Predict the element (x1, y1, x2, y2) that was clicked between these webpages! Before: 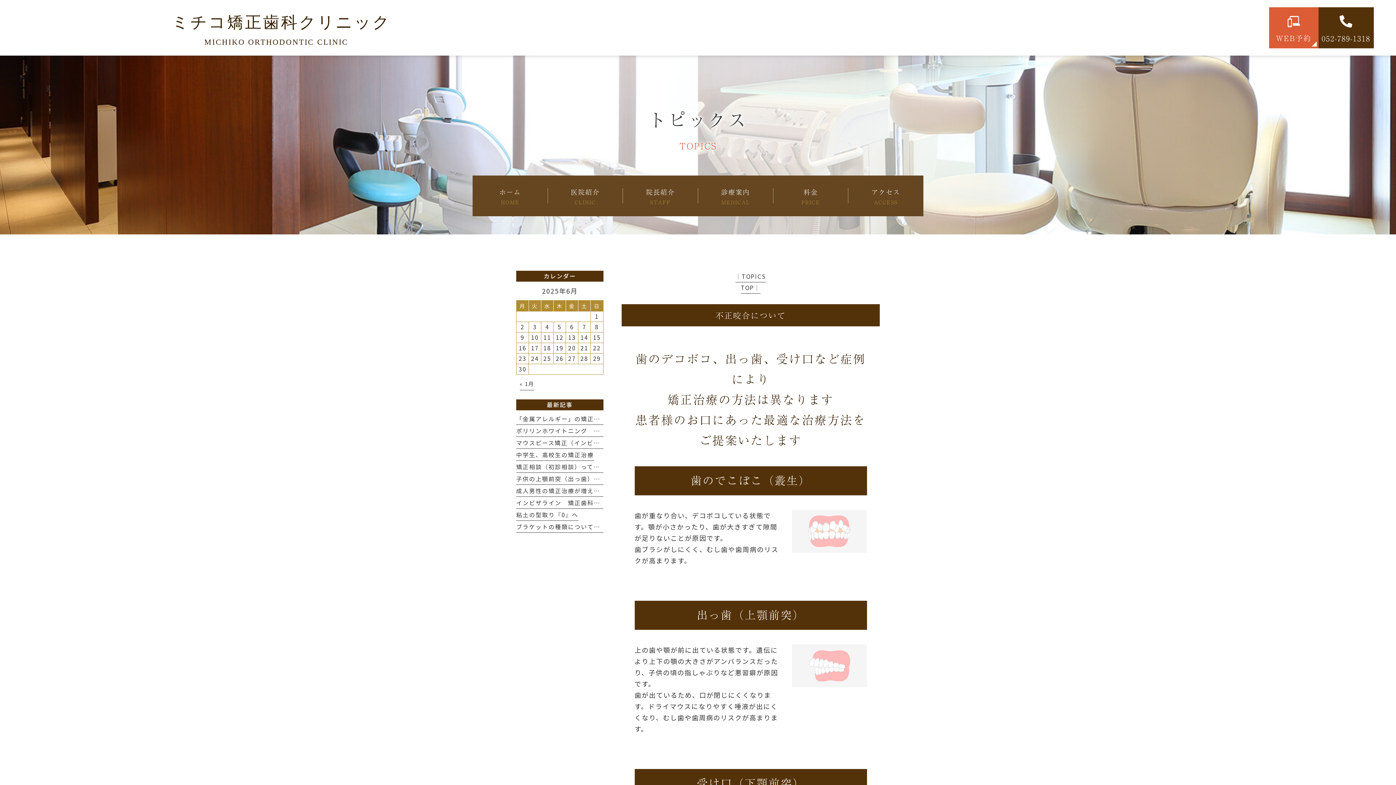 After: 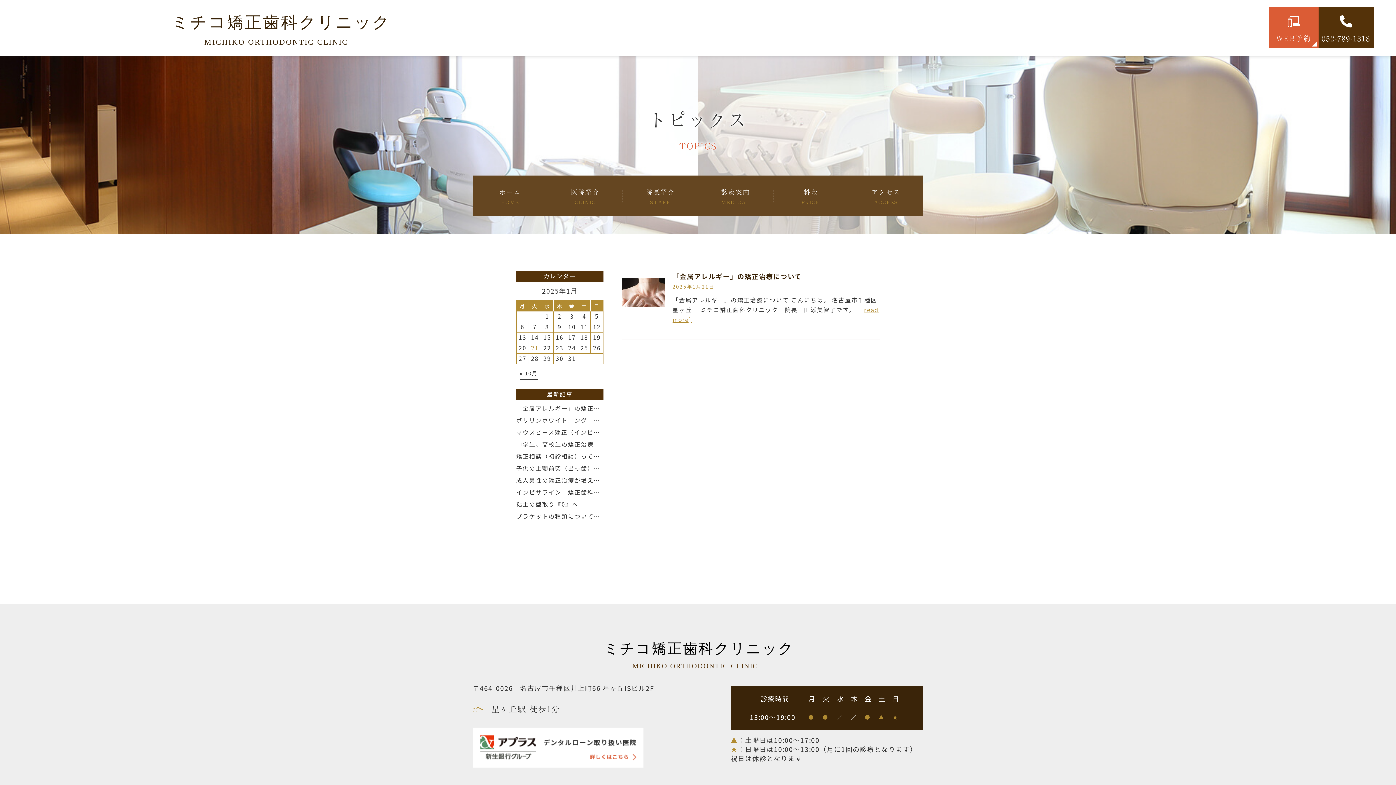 Action: label: « 1月 bbox: (520, 378, 534, 390)